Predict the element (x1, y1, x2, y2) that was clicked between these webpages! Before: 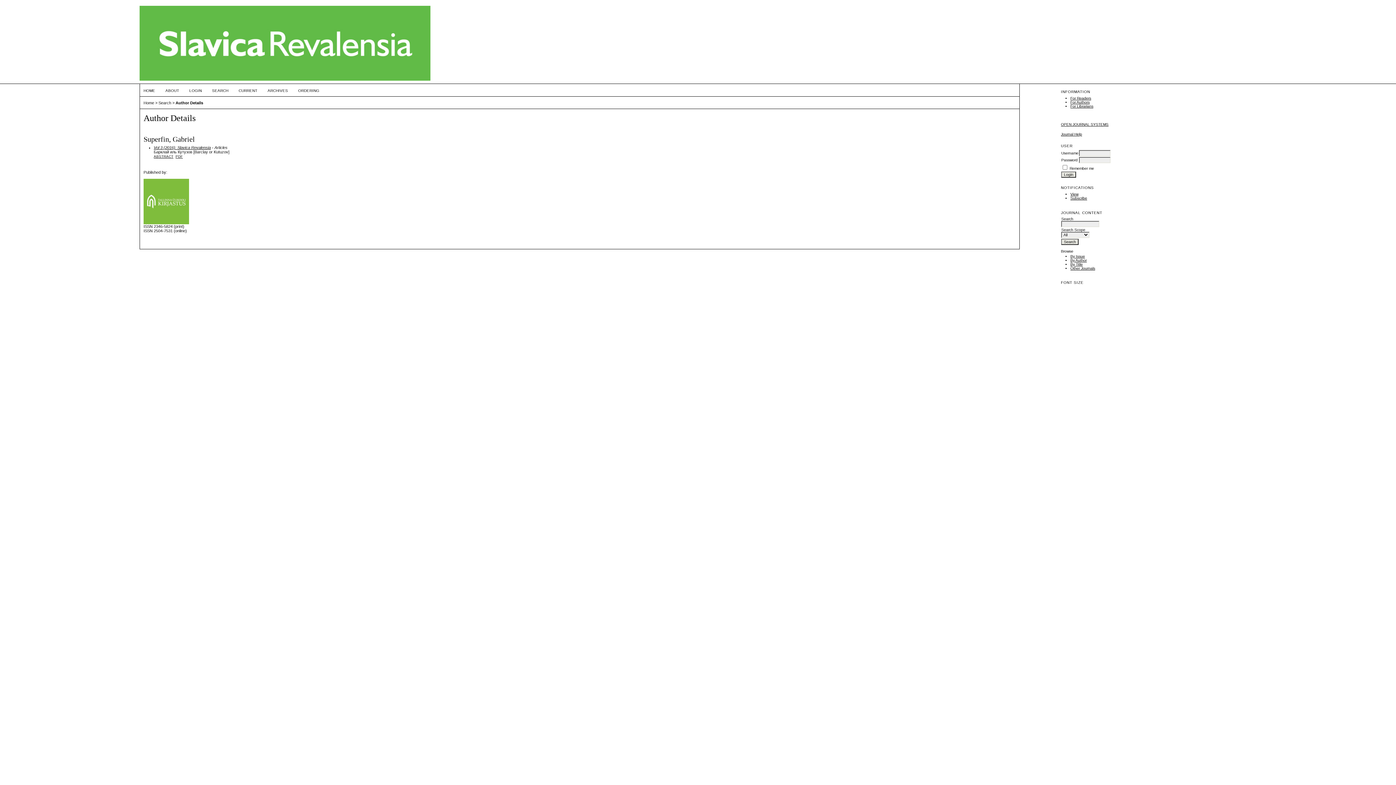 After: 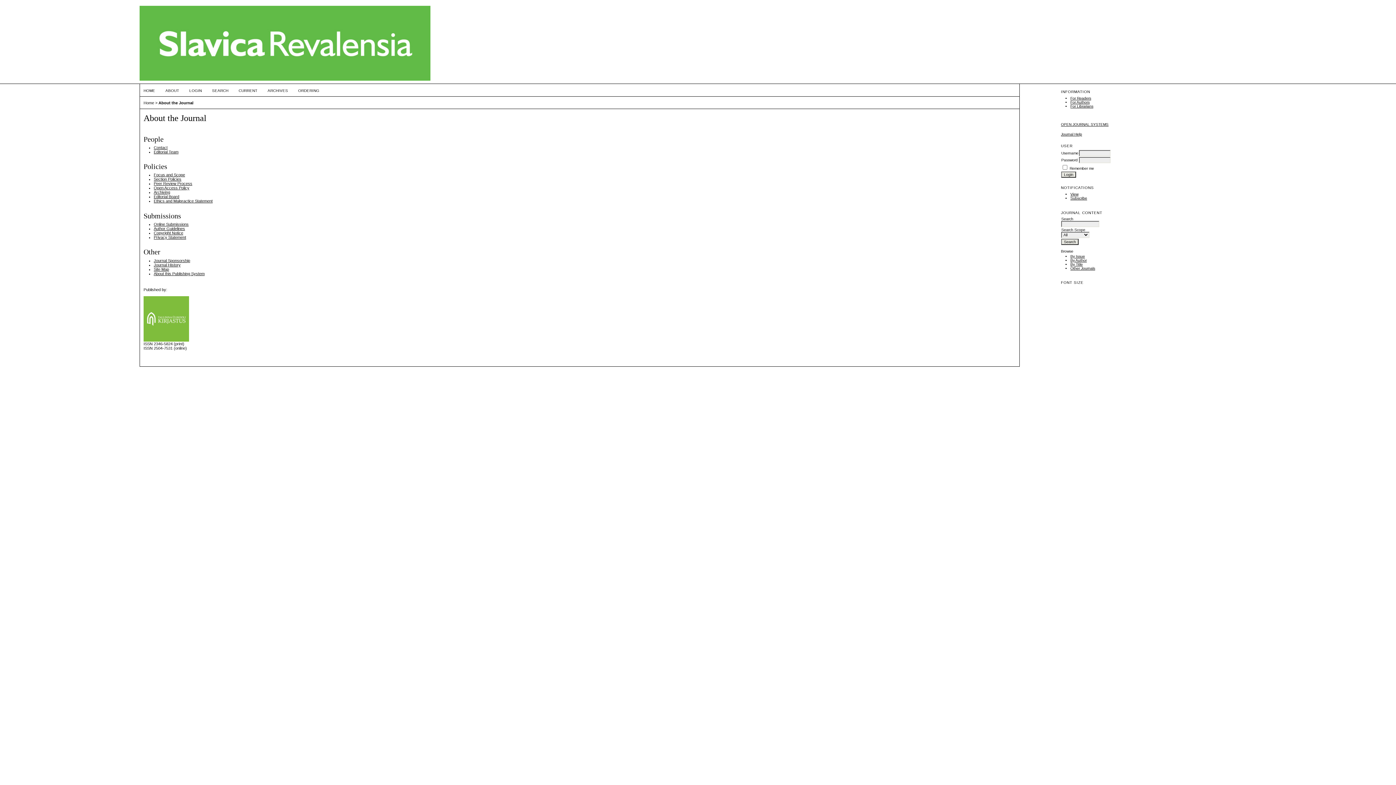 Action: bbox: (165, 88, 179, 92) label: ABOUT